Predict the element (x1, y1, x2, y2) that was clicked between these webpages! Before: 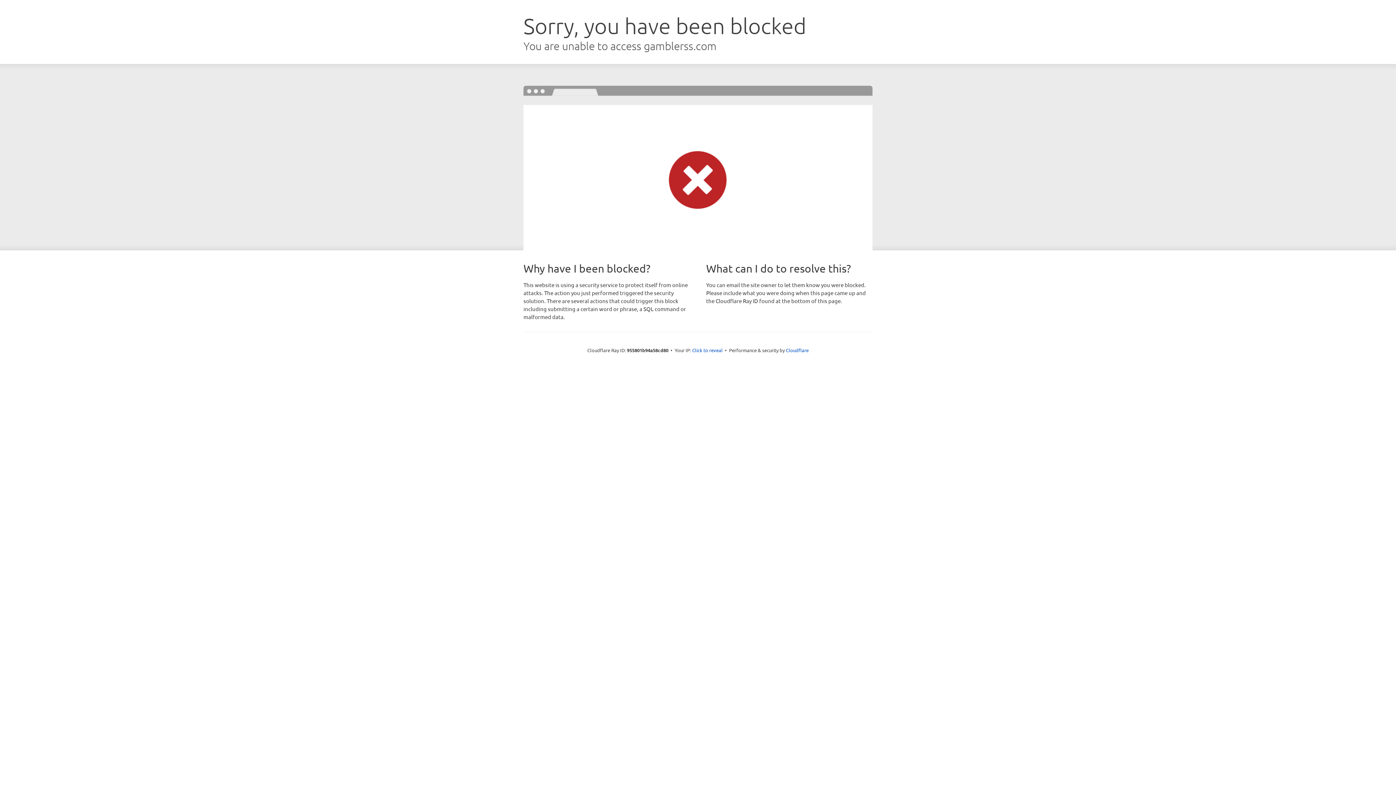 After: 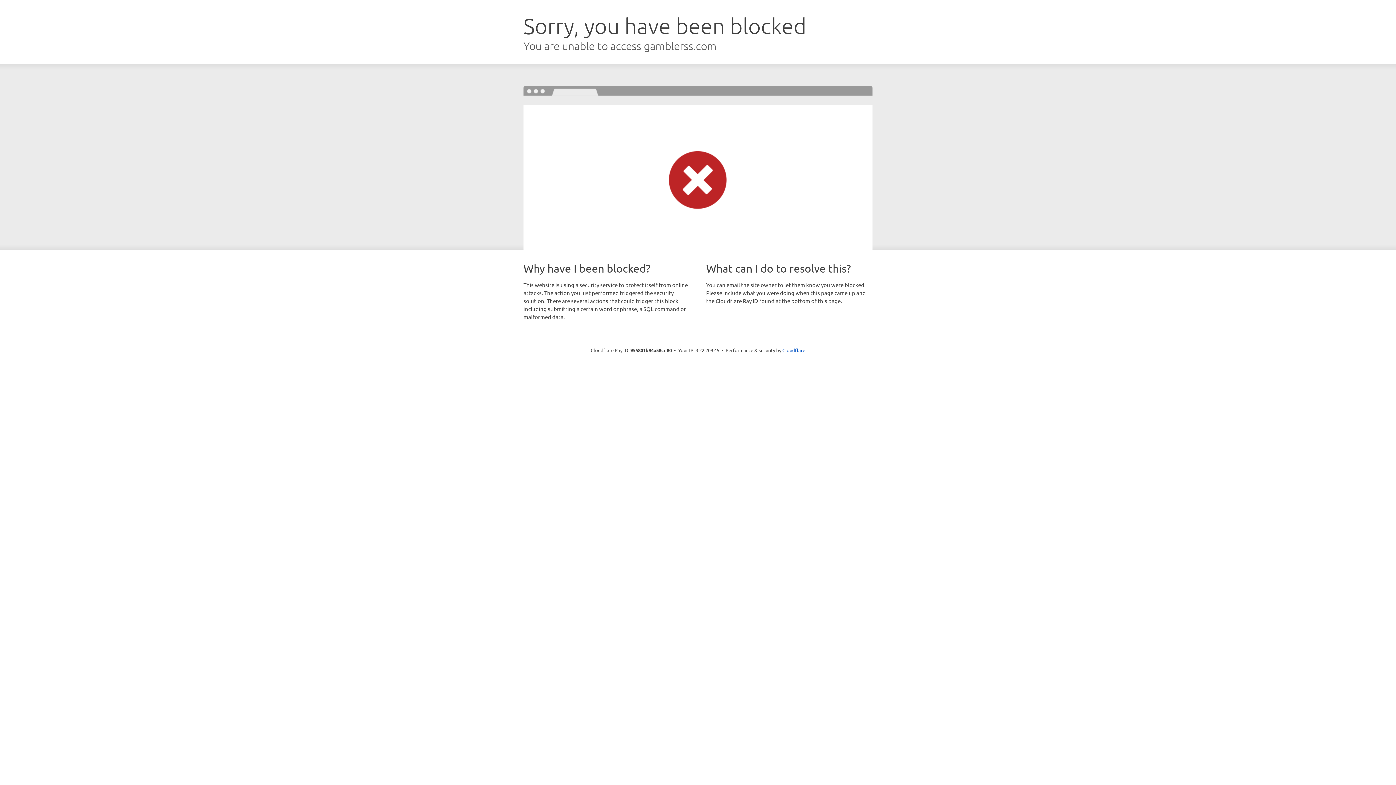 Action: label: Click to reveal bbox: (692, 346, 722, 353)